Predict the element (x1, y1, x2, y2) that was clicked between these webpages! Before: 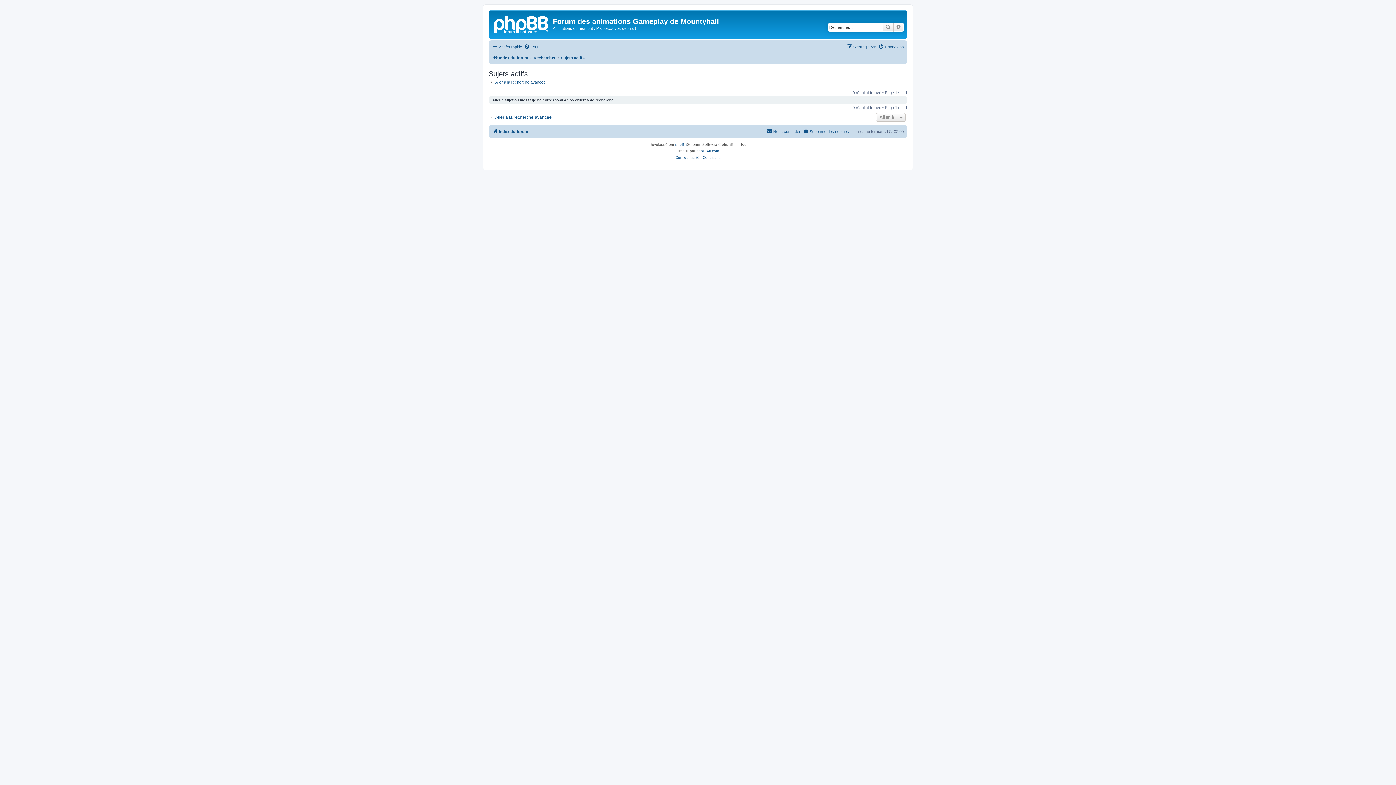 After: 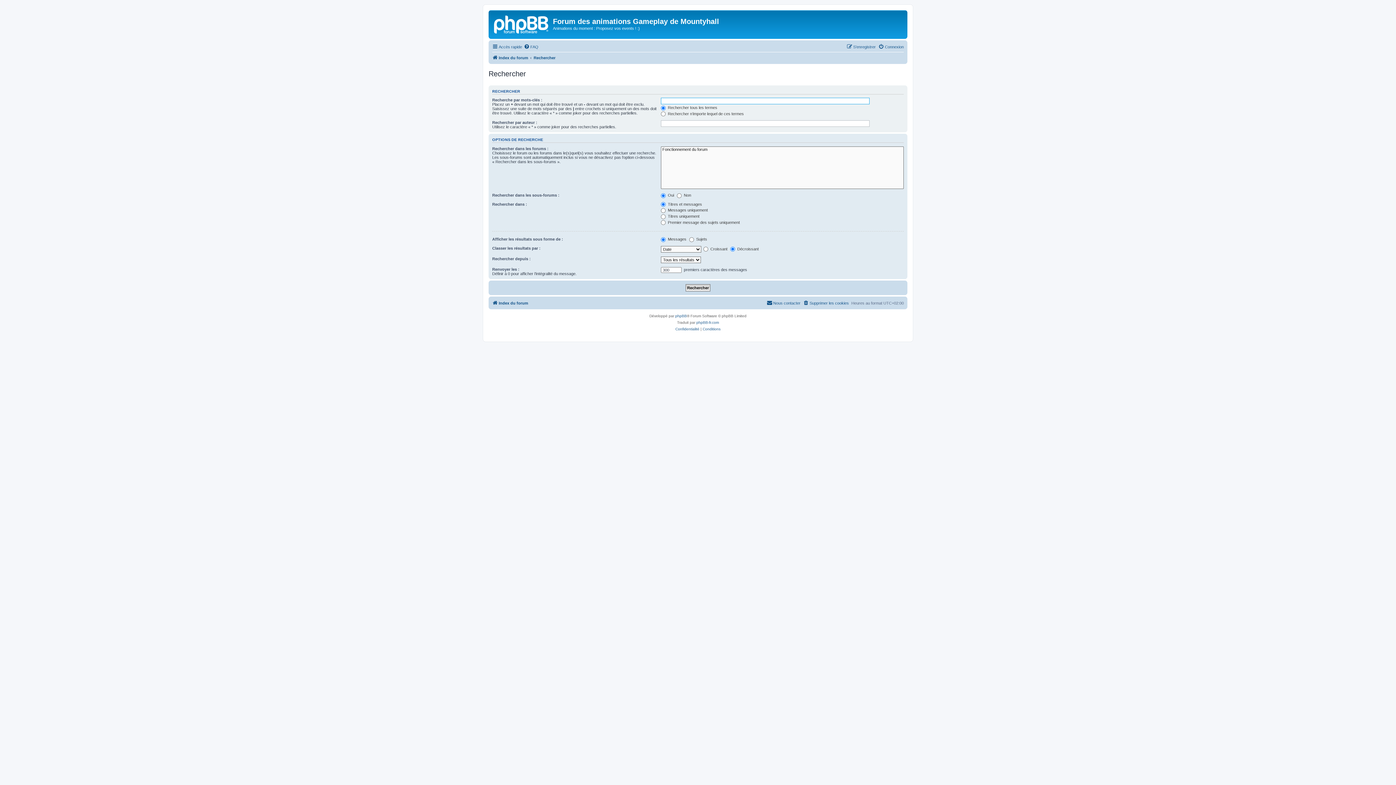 Action: label: Aller à la recherche avancée bbox: (488, 79, 545, 84)